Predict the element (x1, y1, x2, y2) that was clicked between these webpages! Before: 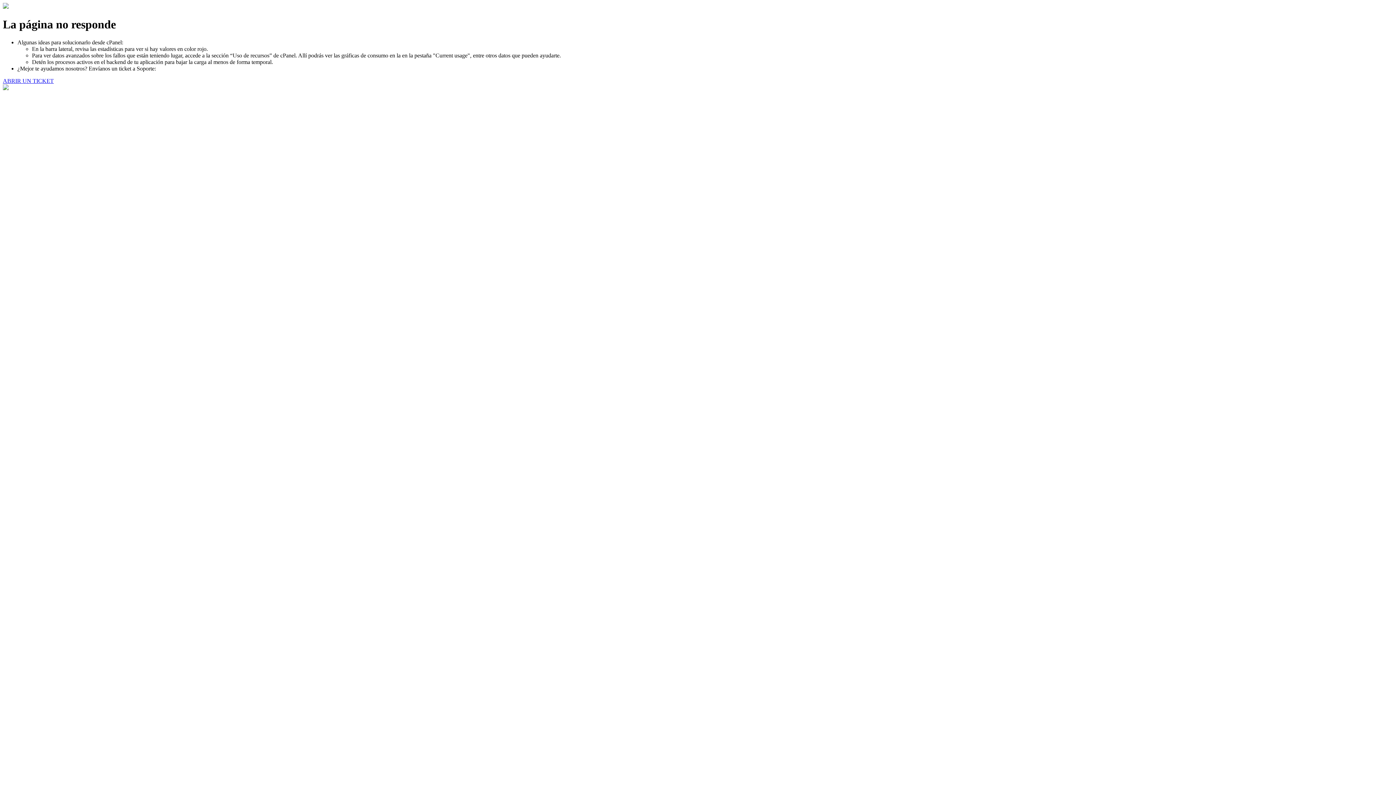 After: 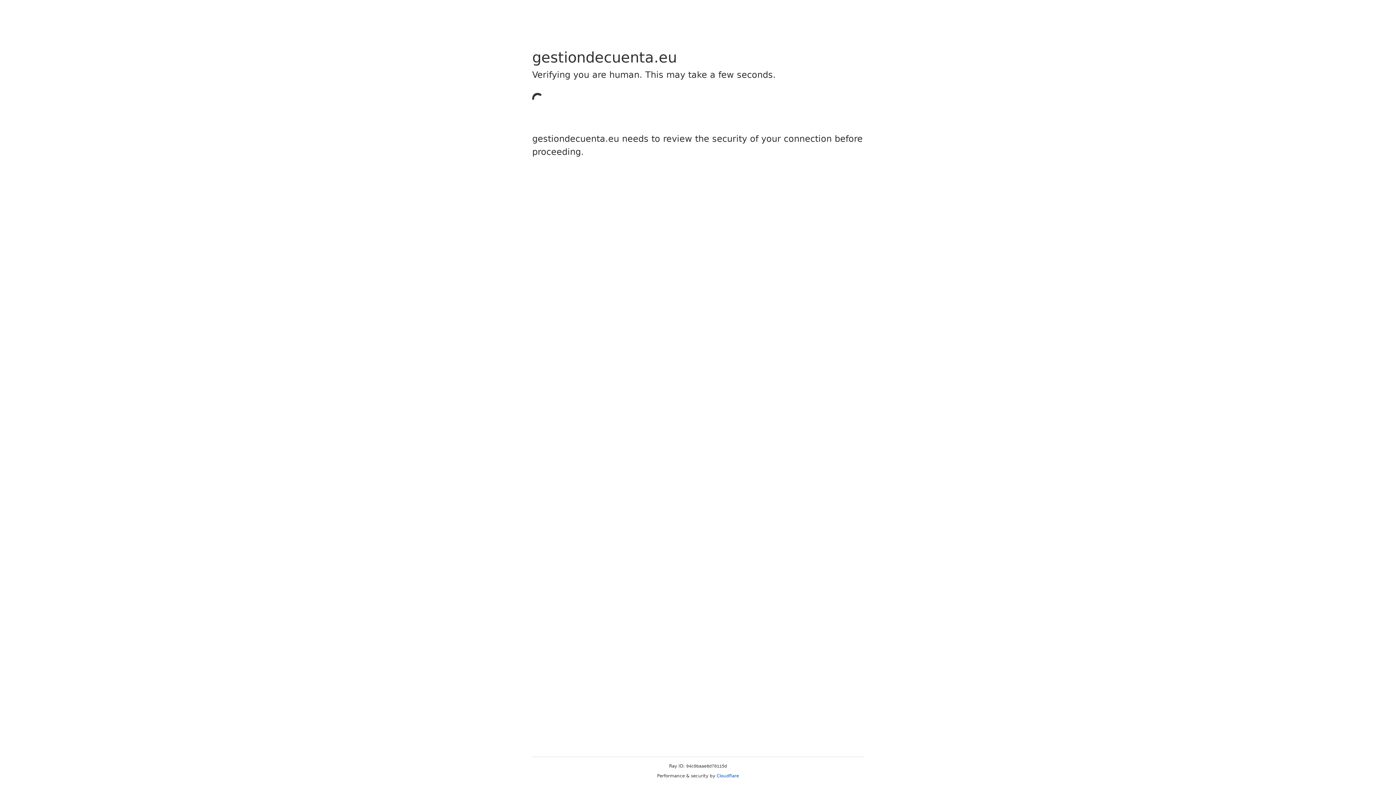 Action: label: ABRIR UN TICKET bbox: (2, 77, 53, 83)